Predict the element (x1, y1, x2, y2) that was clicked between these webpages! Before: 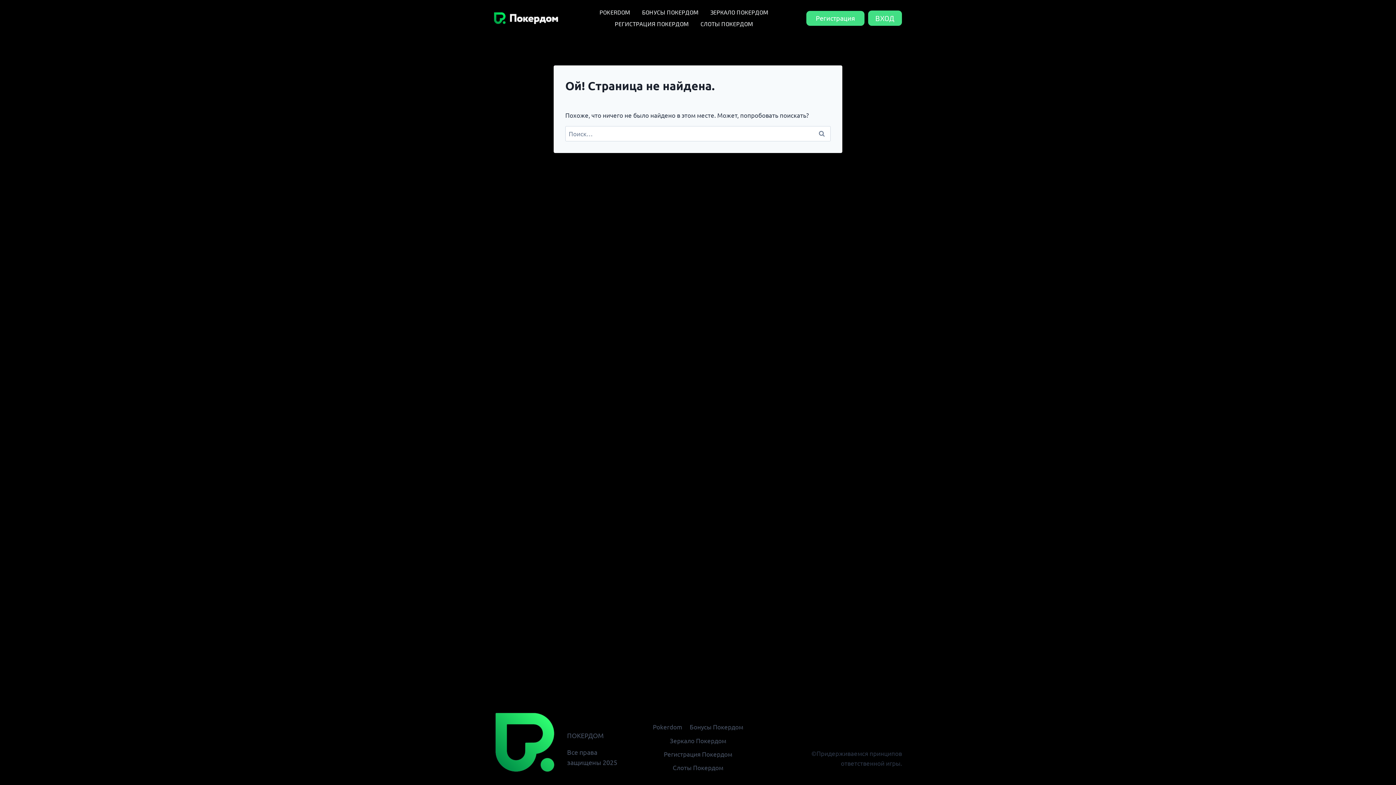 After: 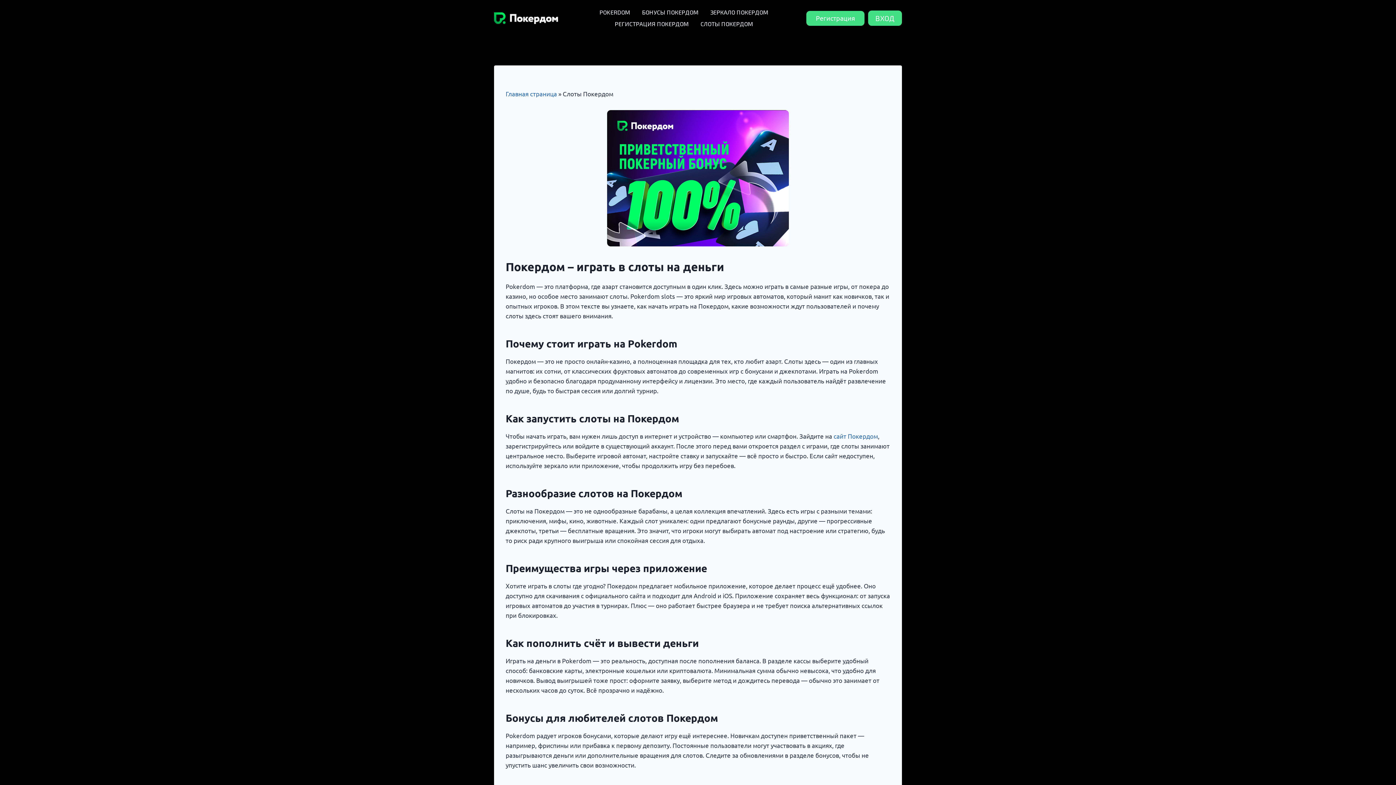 Action: label: СЛОТЫ ПОКЕРДОМ bbox: (694, 18, 759, 29)